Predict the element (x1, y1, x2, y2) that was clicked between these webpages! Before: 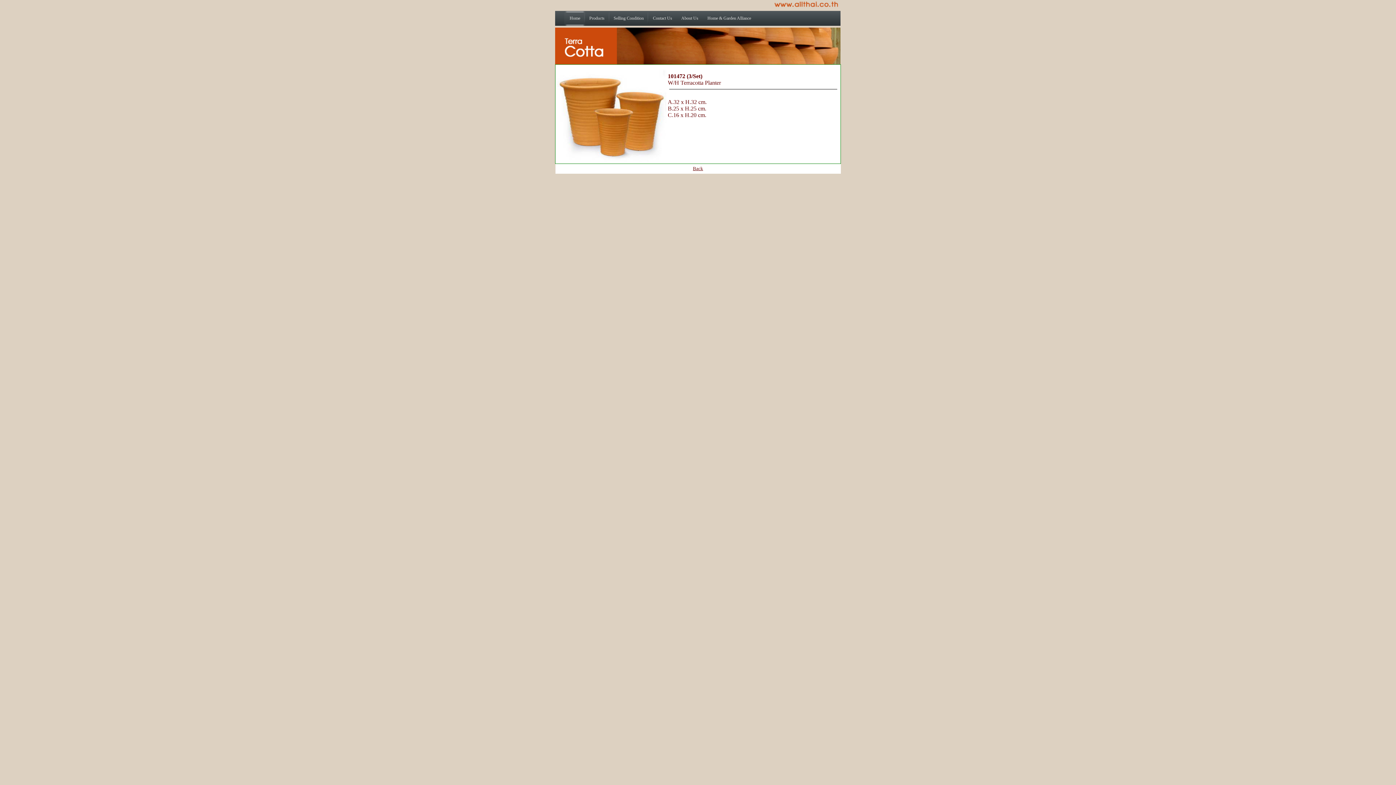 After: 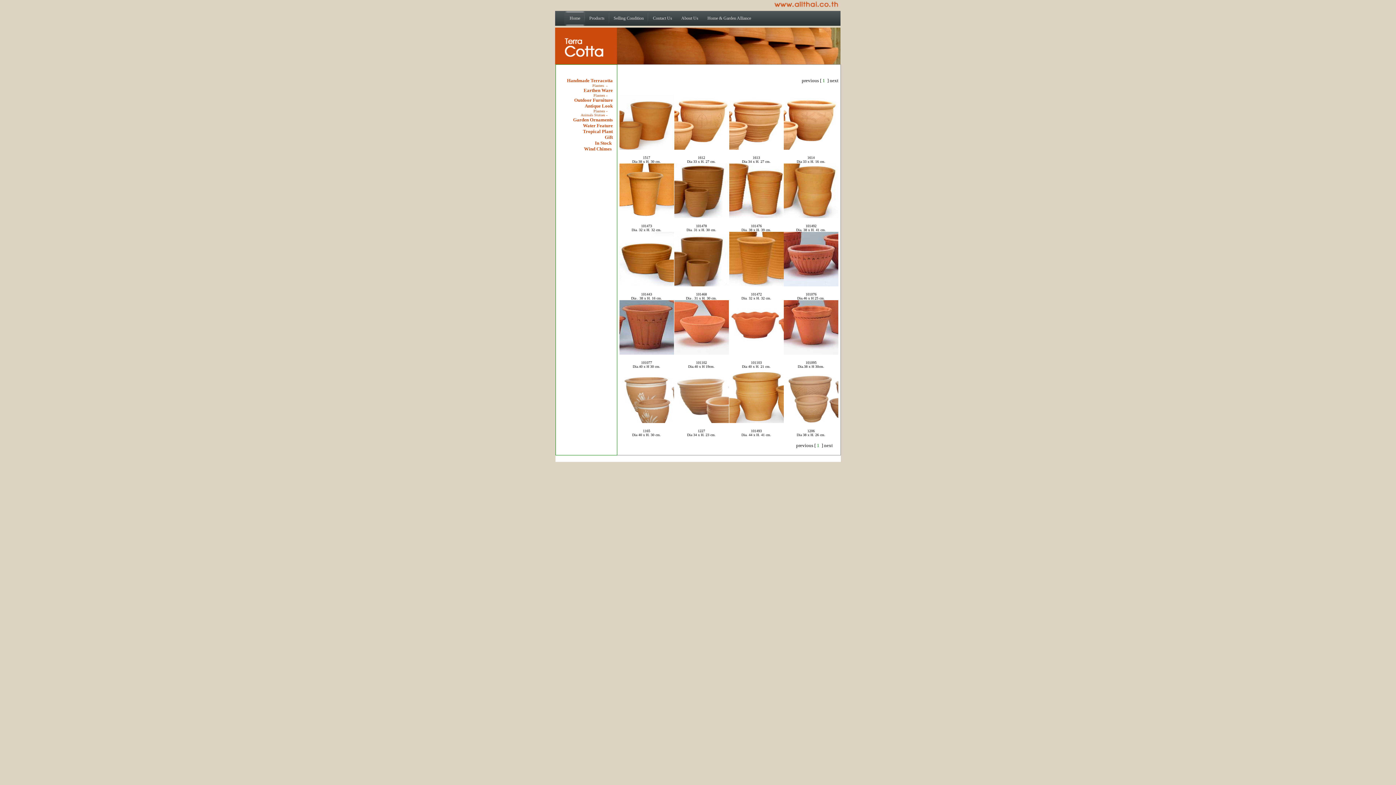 Action: bbox: (585, 10, 608, 25) label: Products